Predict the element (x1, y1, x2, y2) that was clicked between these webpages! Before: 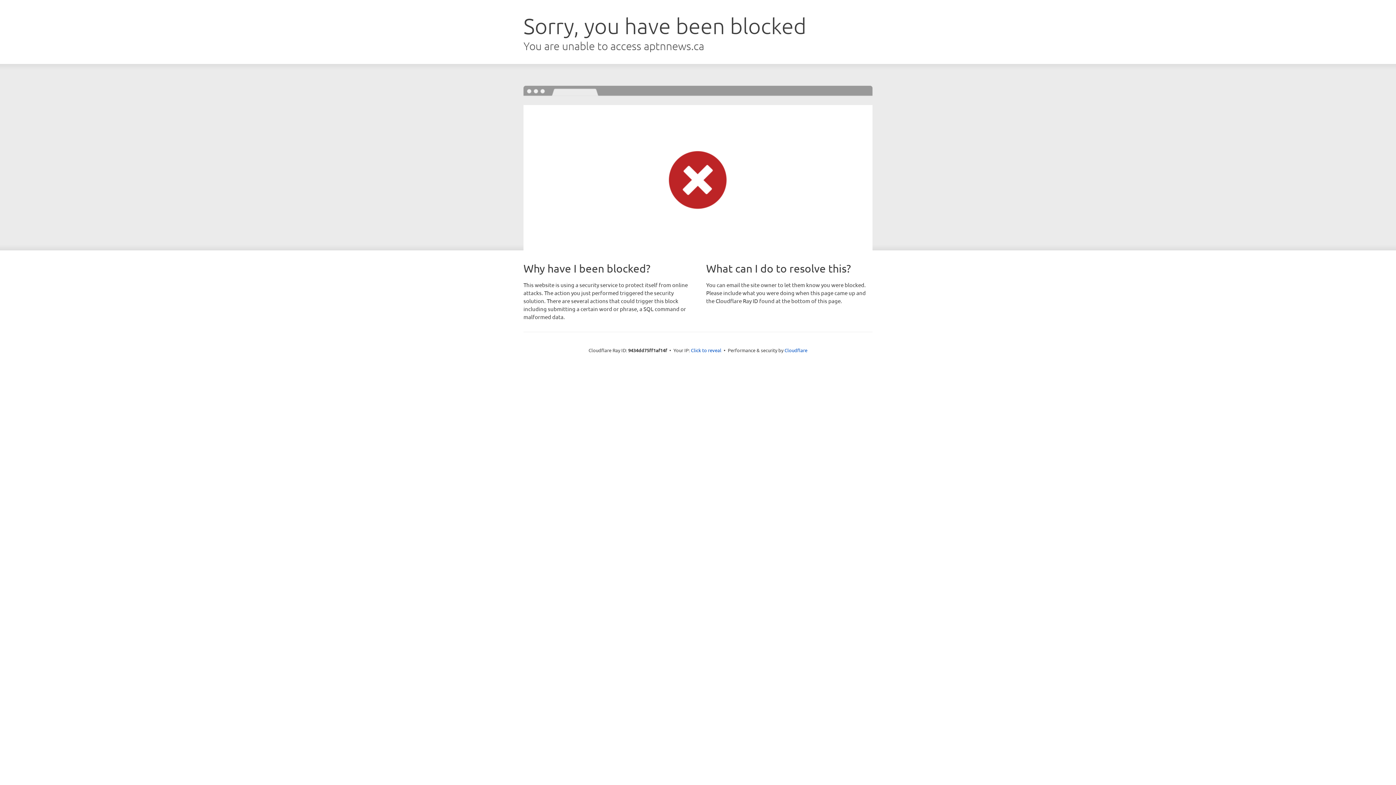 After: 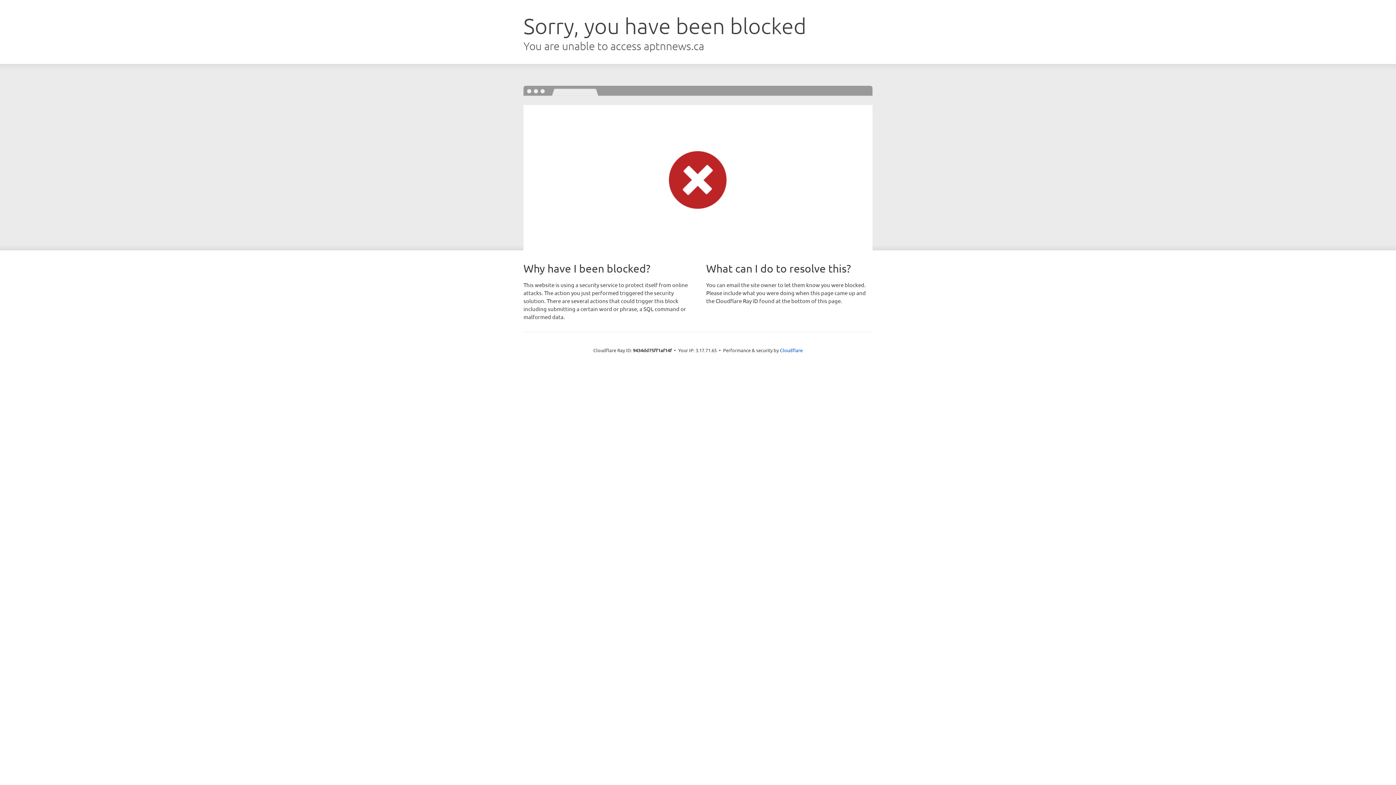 Action: label: Click to reveal bbox: (691, 346, 721, 353)